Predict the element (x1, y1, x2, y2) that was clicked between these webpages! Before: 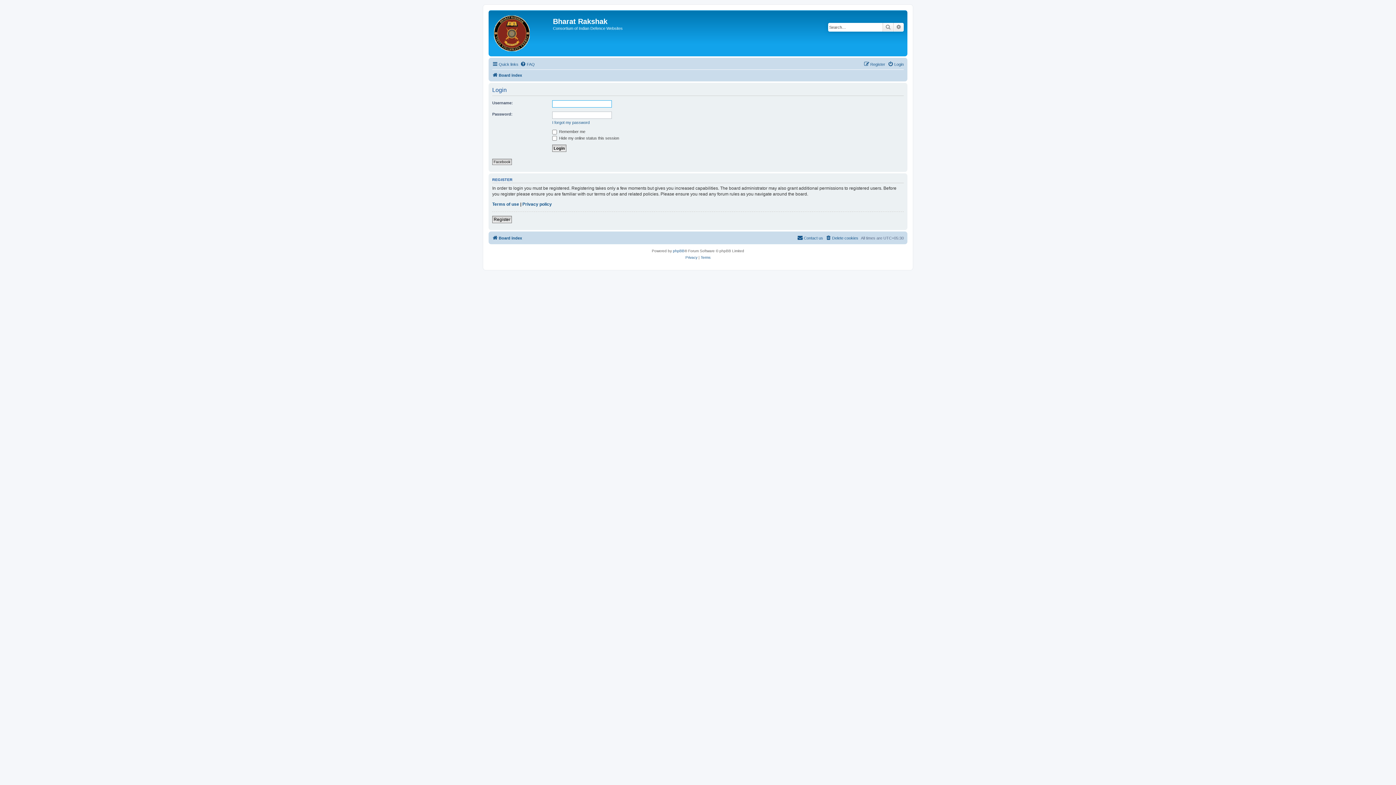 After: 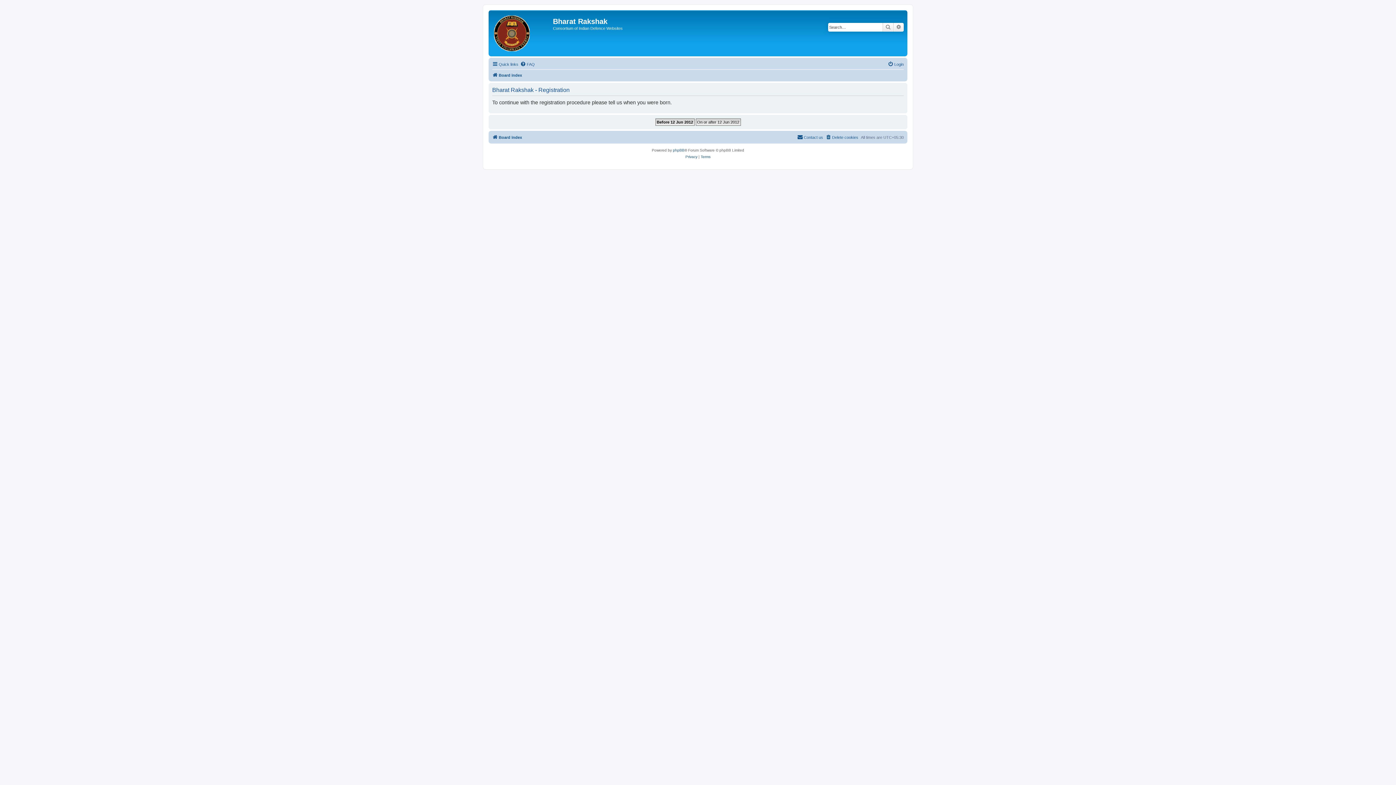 Action: bbox: (492, 215, 512, 223) label: Register